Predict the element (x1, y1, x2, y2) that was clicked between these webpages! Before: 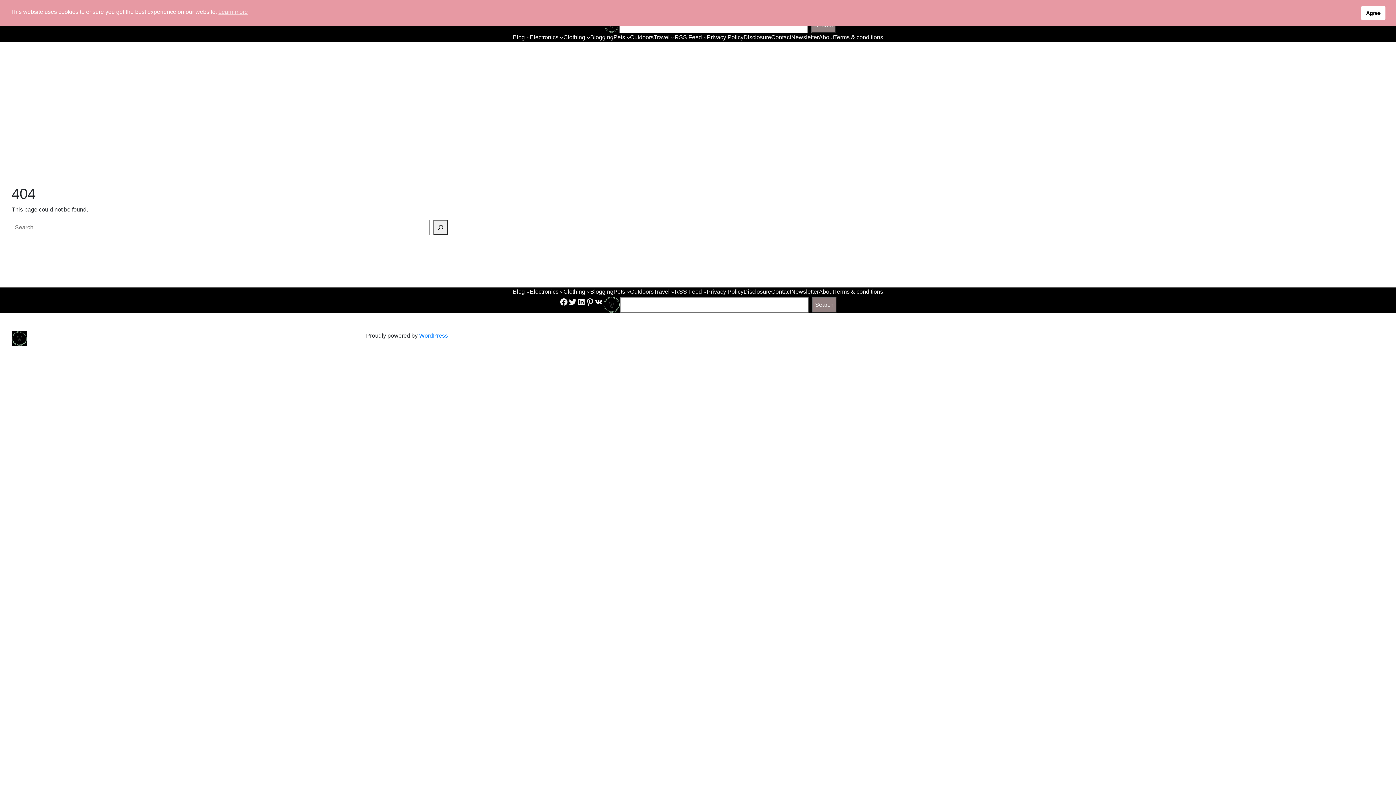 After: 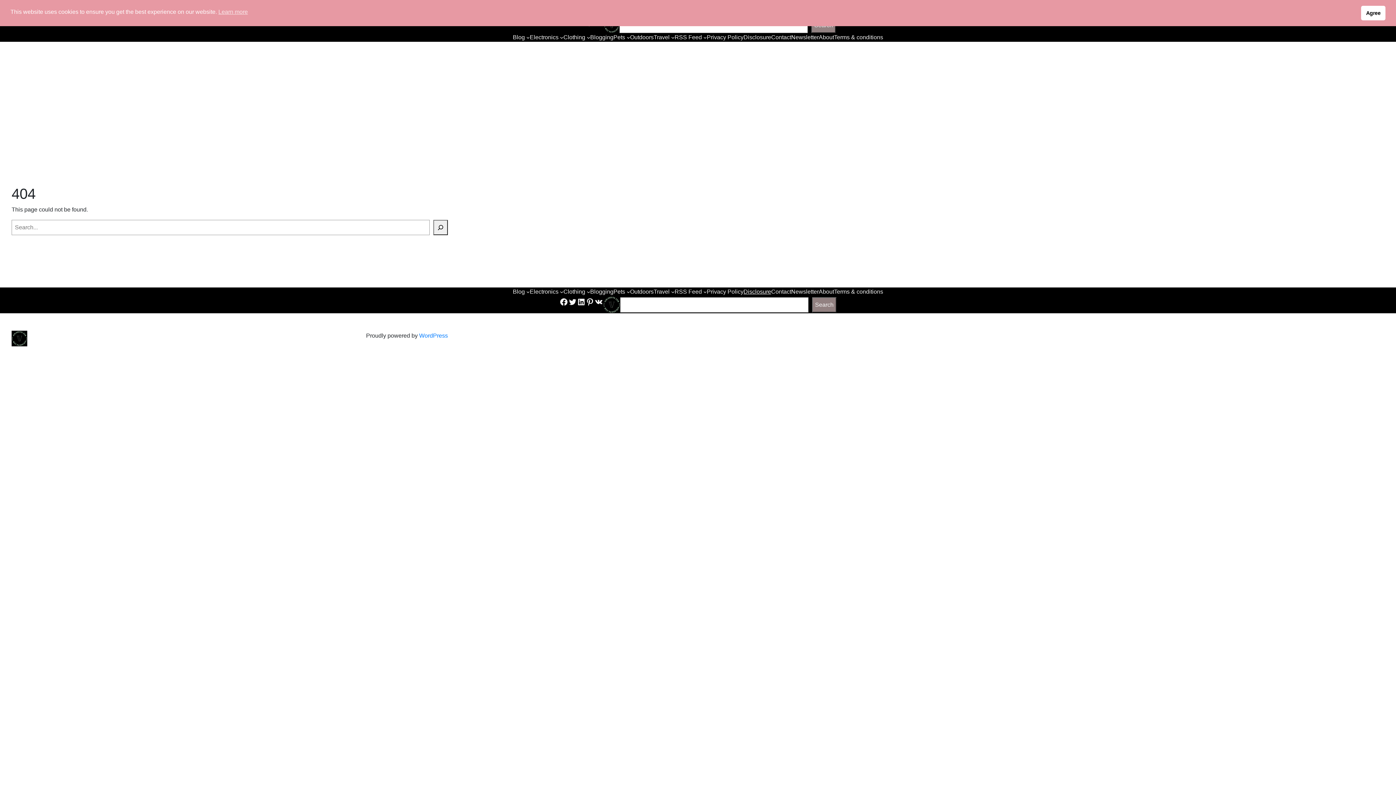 Action: label: Disclosure bbox: (743, 287, 771, 296)